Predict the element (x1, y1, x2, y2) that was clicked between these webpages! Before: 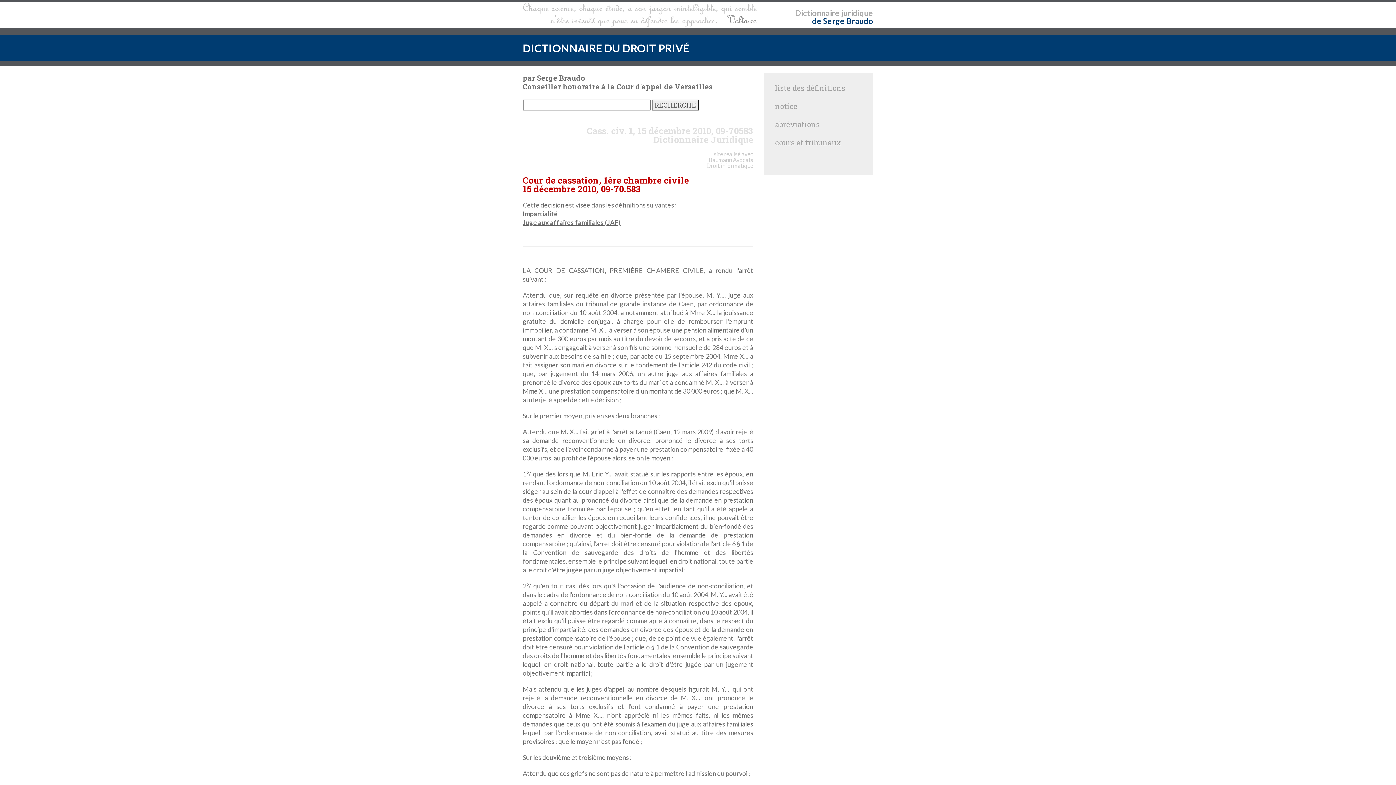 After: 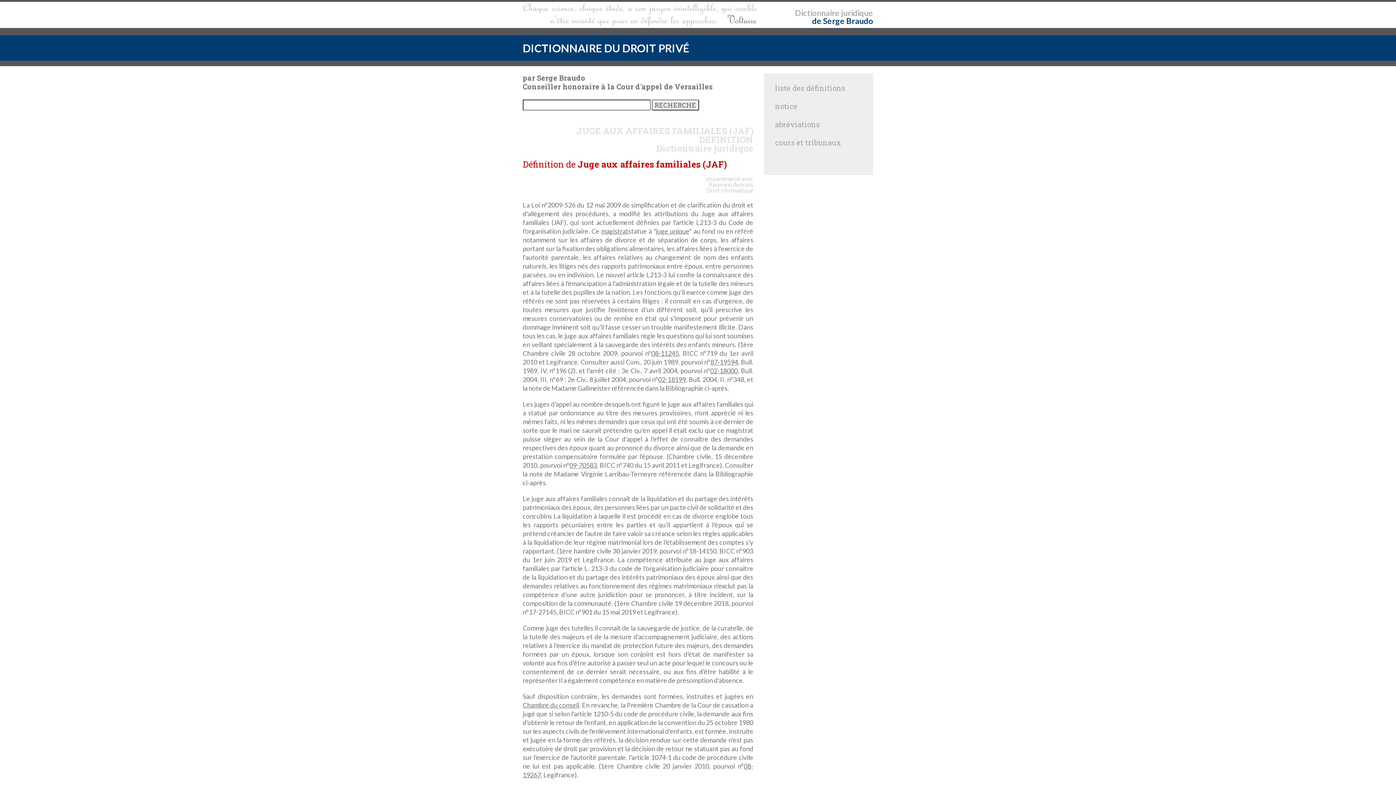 Action: bbox: (522, 218, 620, 226) label: Juge aux affaires familiales (JAF)